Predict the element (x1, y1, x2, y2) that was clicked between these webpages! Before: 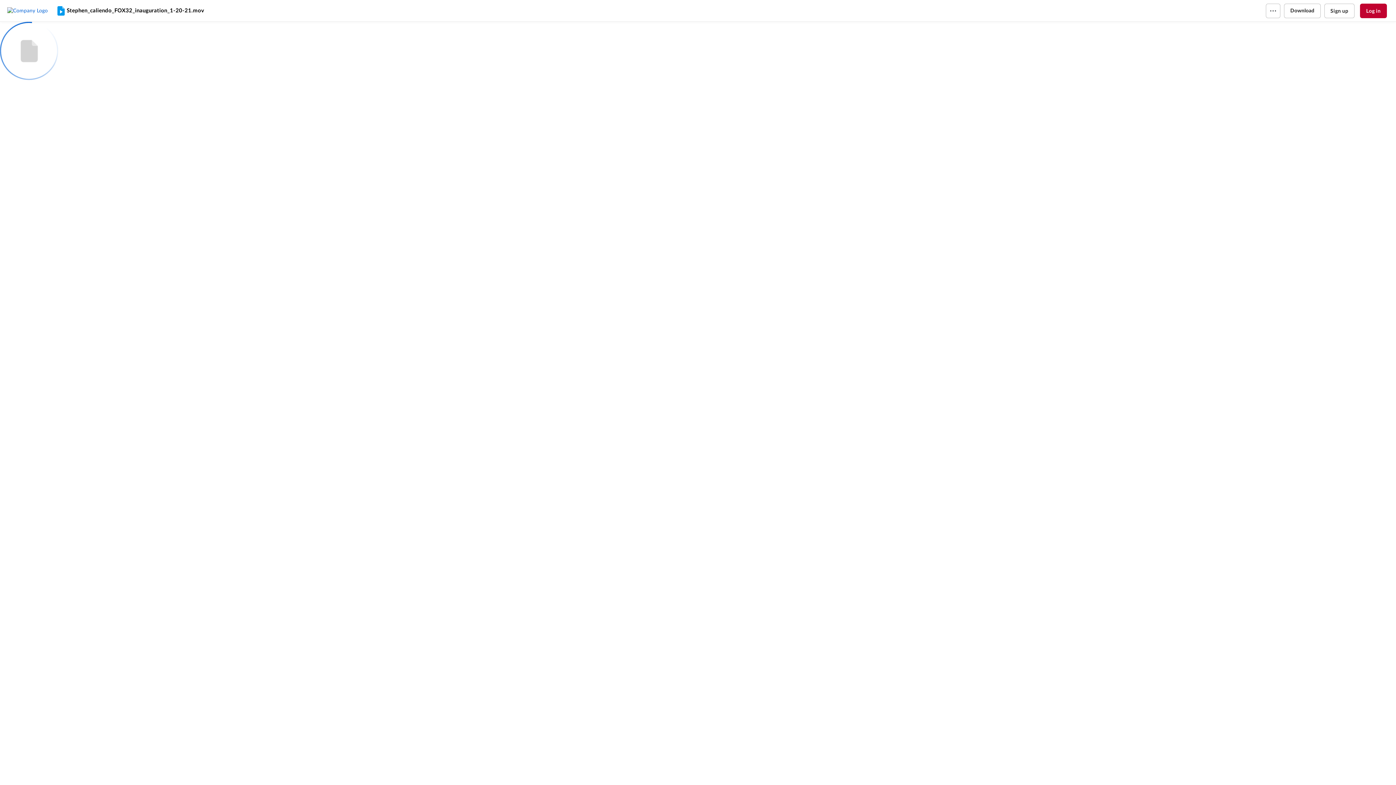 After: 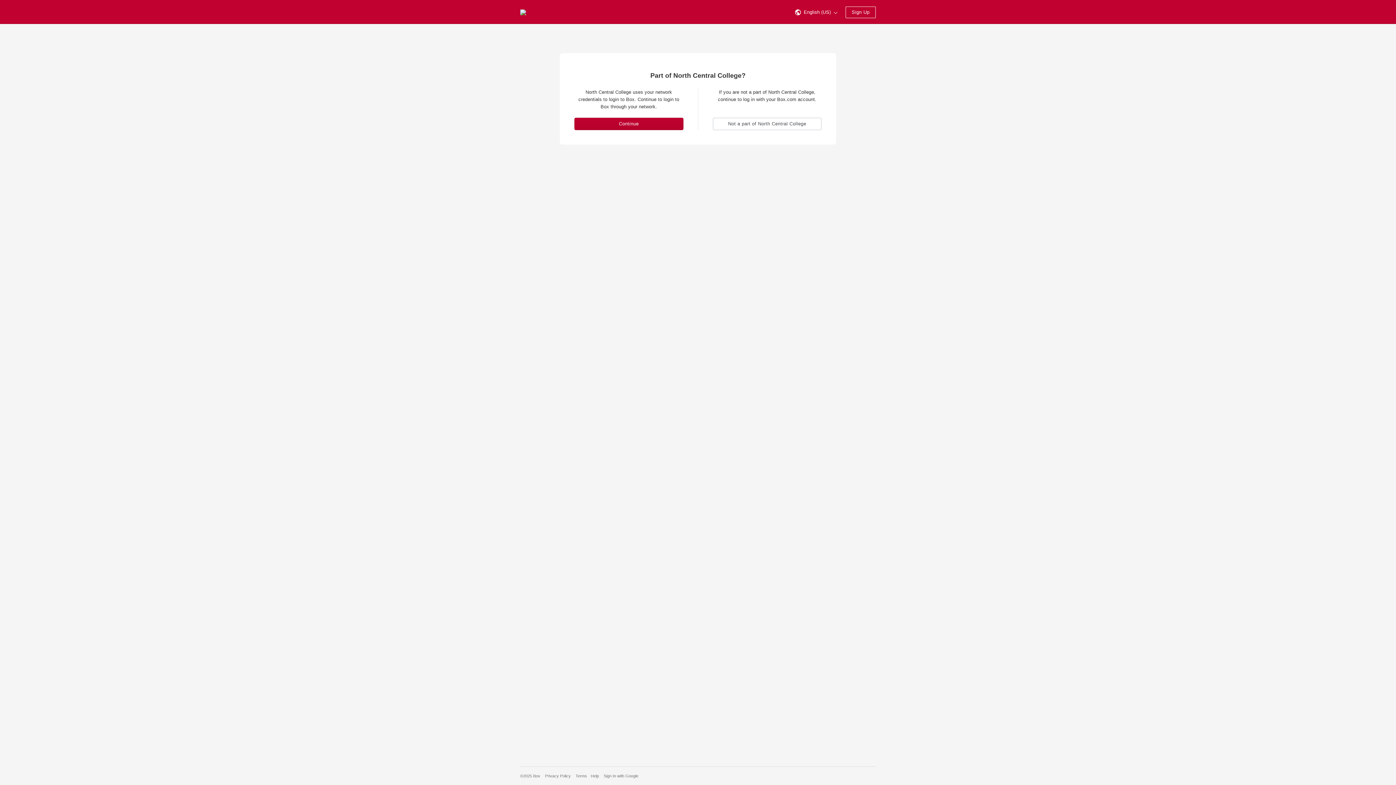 Action: label: Log in bbox: (1360, 3, 1387, 18)